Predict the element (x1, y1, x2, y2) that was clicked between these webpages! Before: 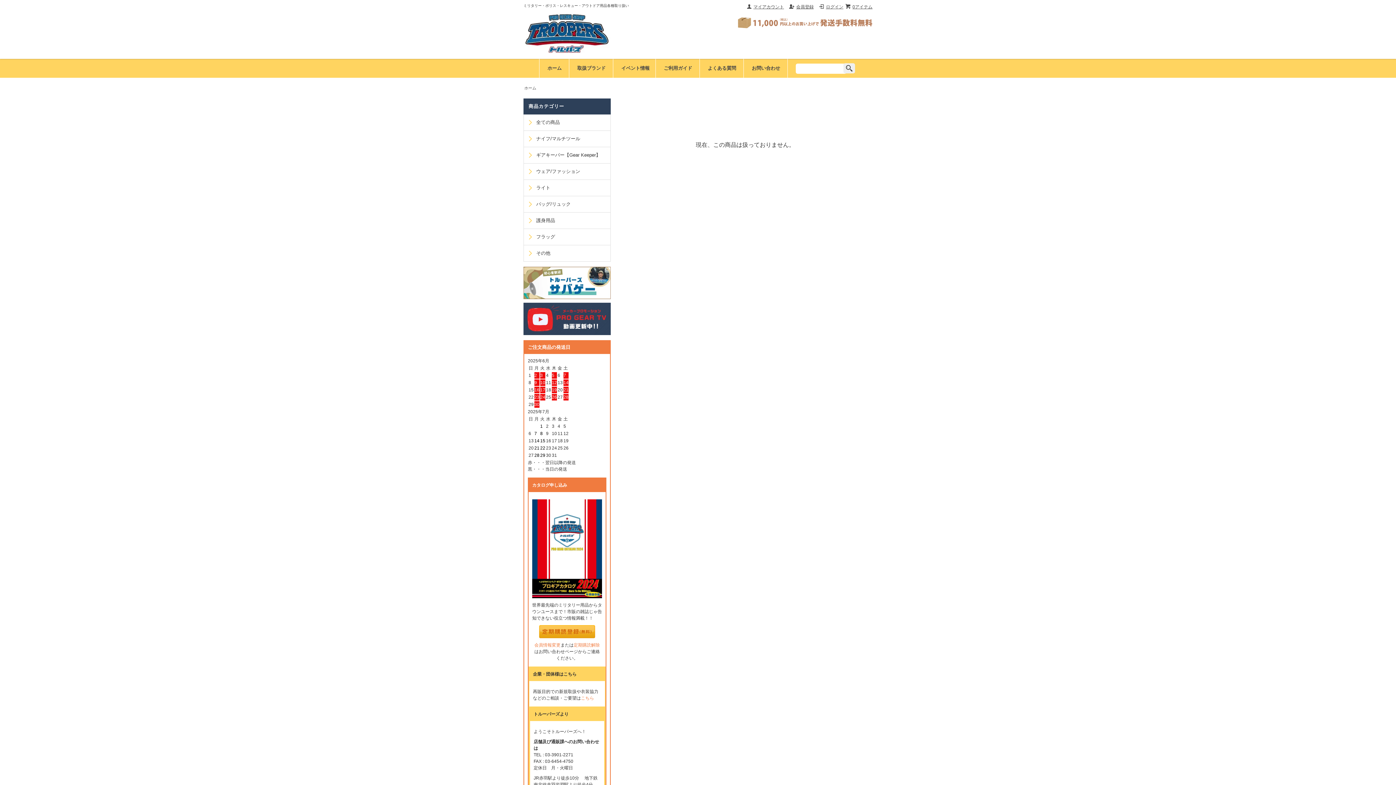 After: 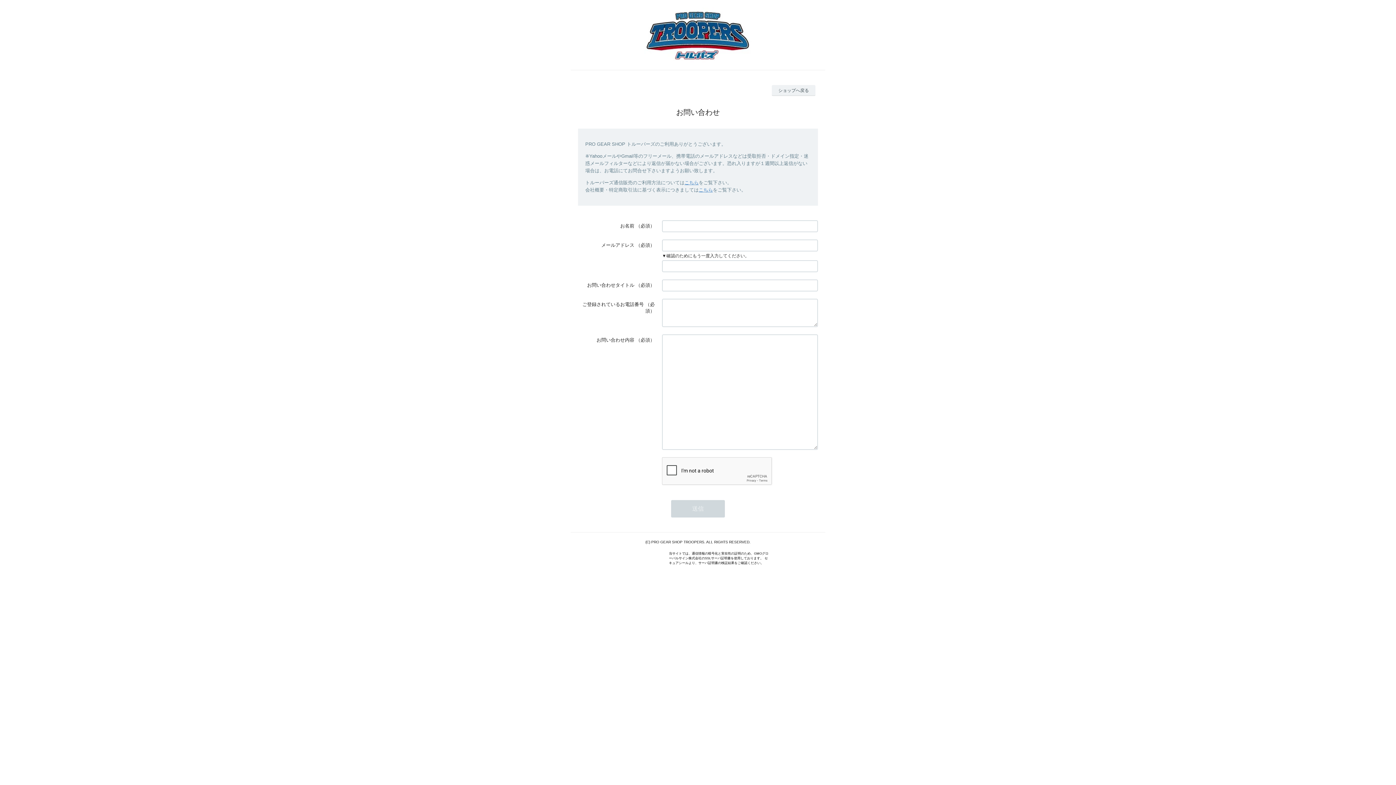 Action: label: お問い合わせ bbox: (744, 58, 786, 77)